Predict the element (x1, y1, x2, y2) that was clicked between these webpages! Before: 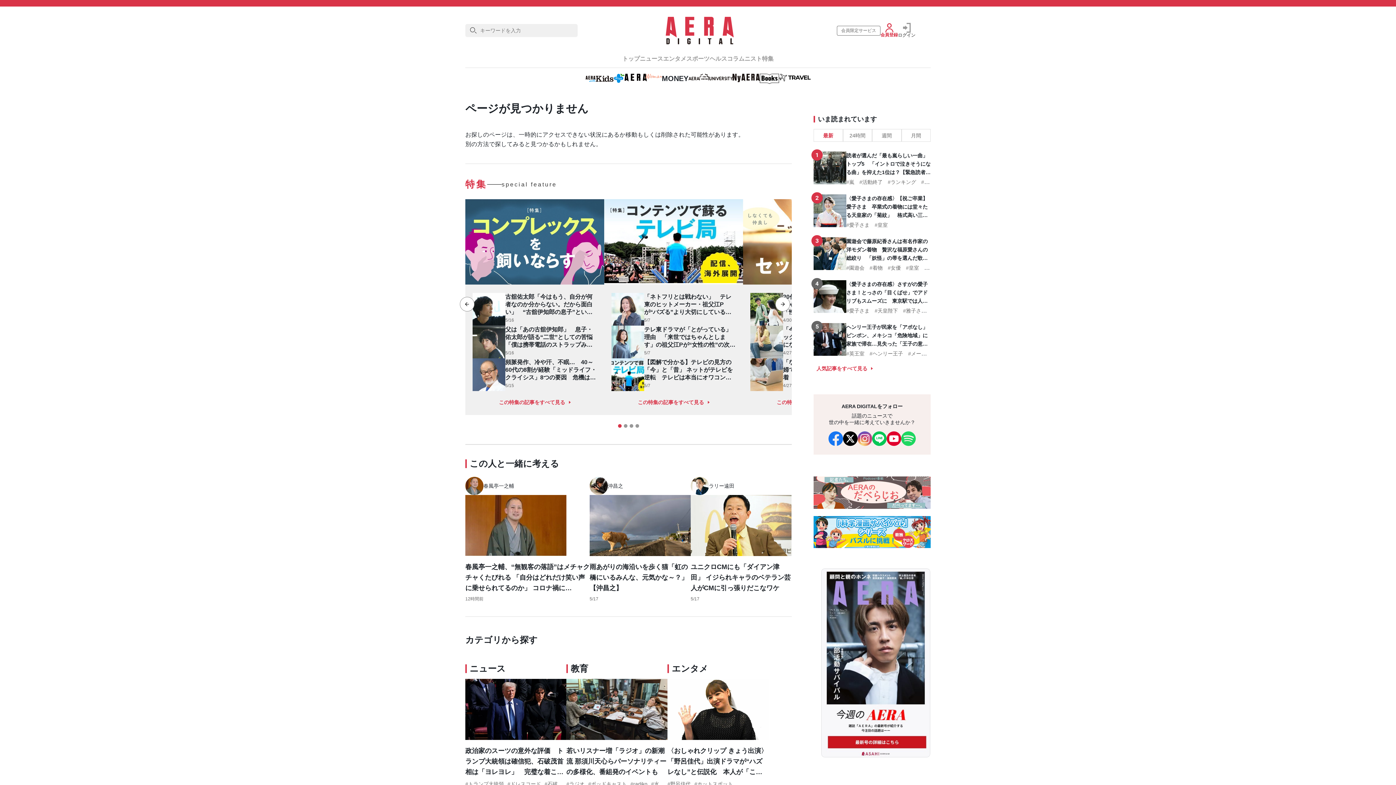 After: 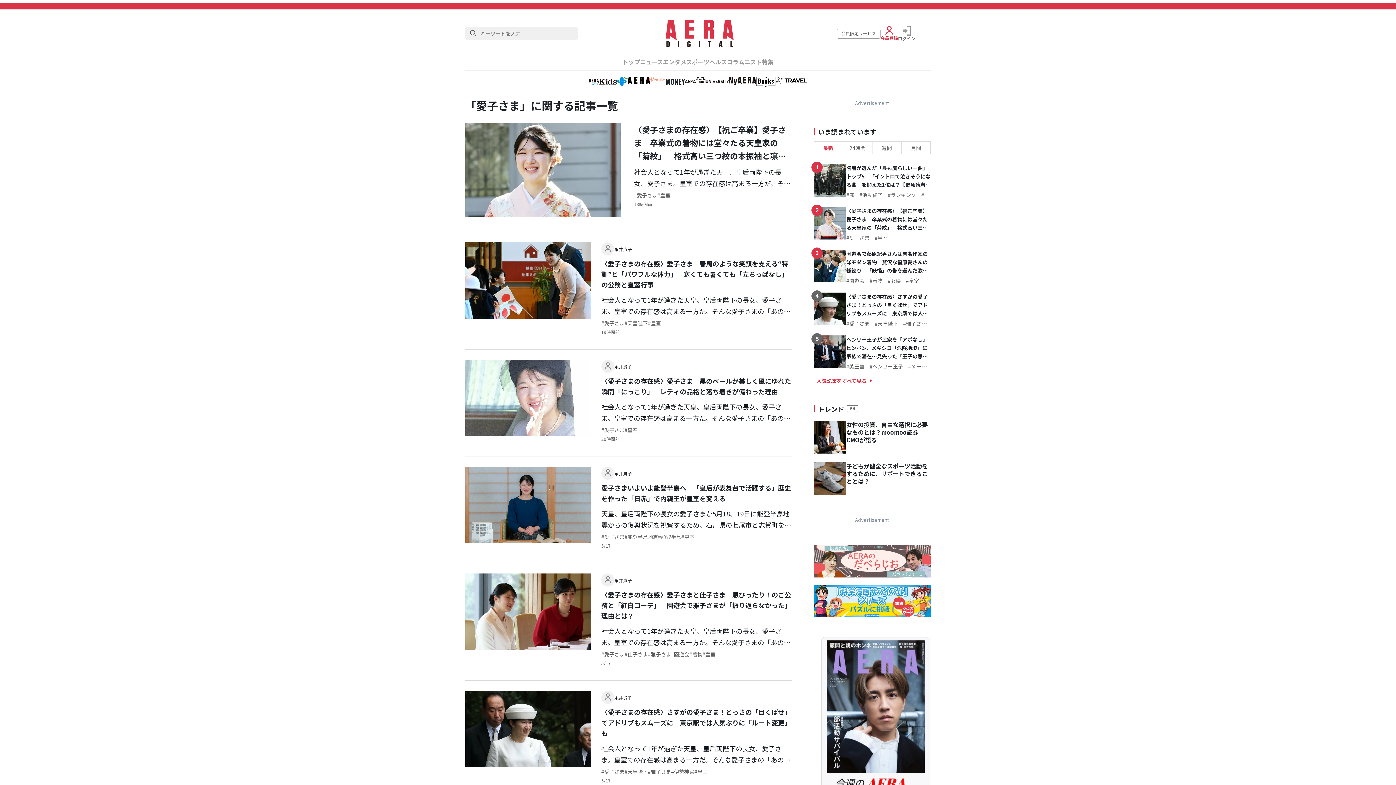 Action: bbox: (846, 222, 869, 228) label: 愛子さま